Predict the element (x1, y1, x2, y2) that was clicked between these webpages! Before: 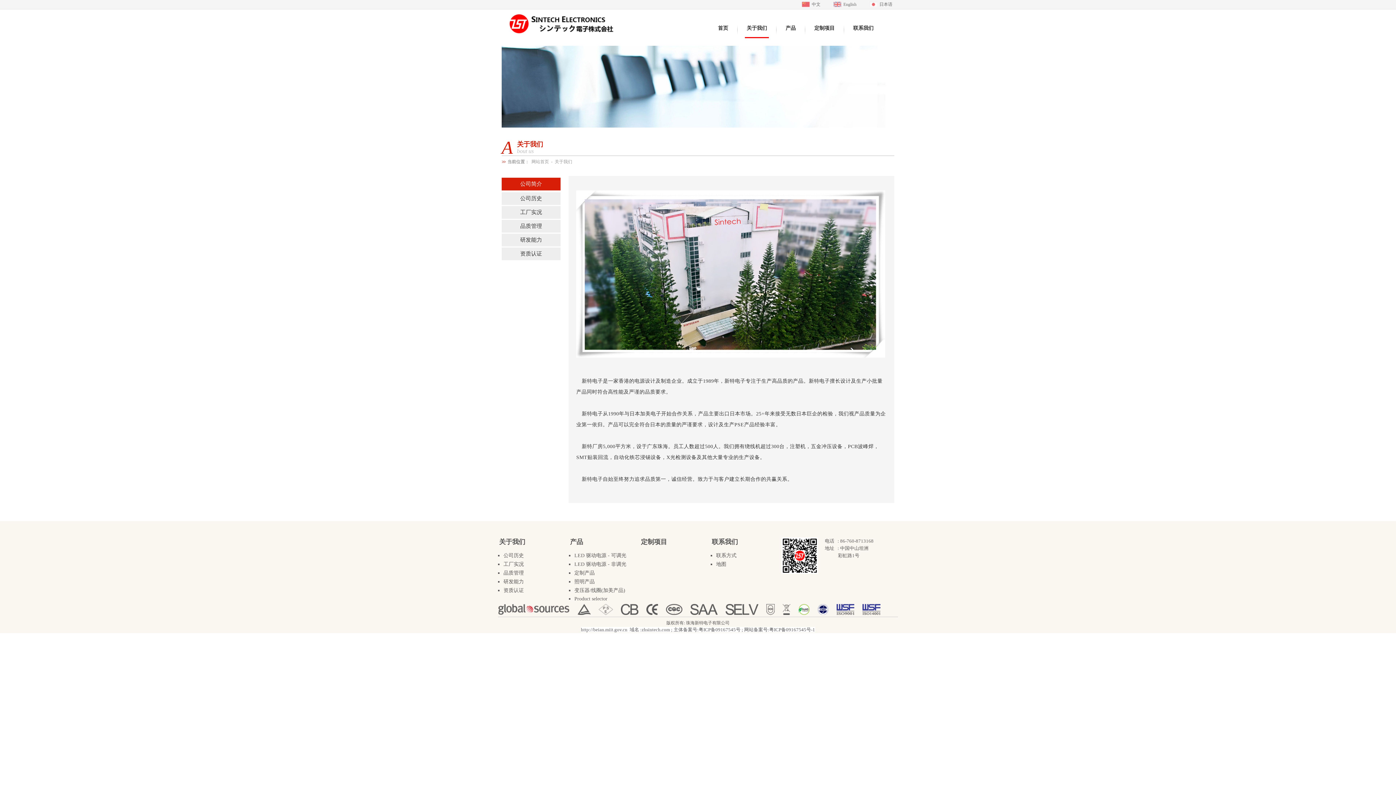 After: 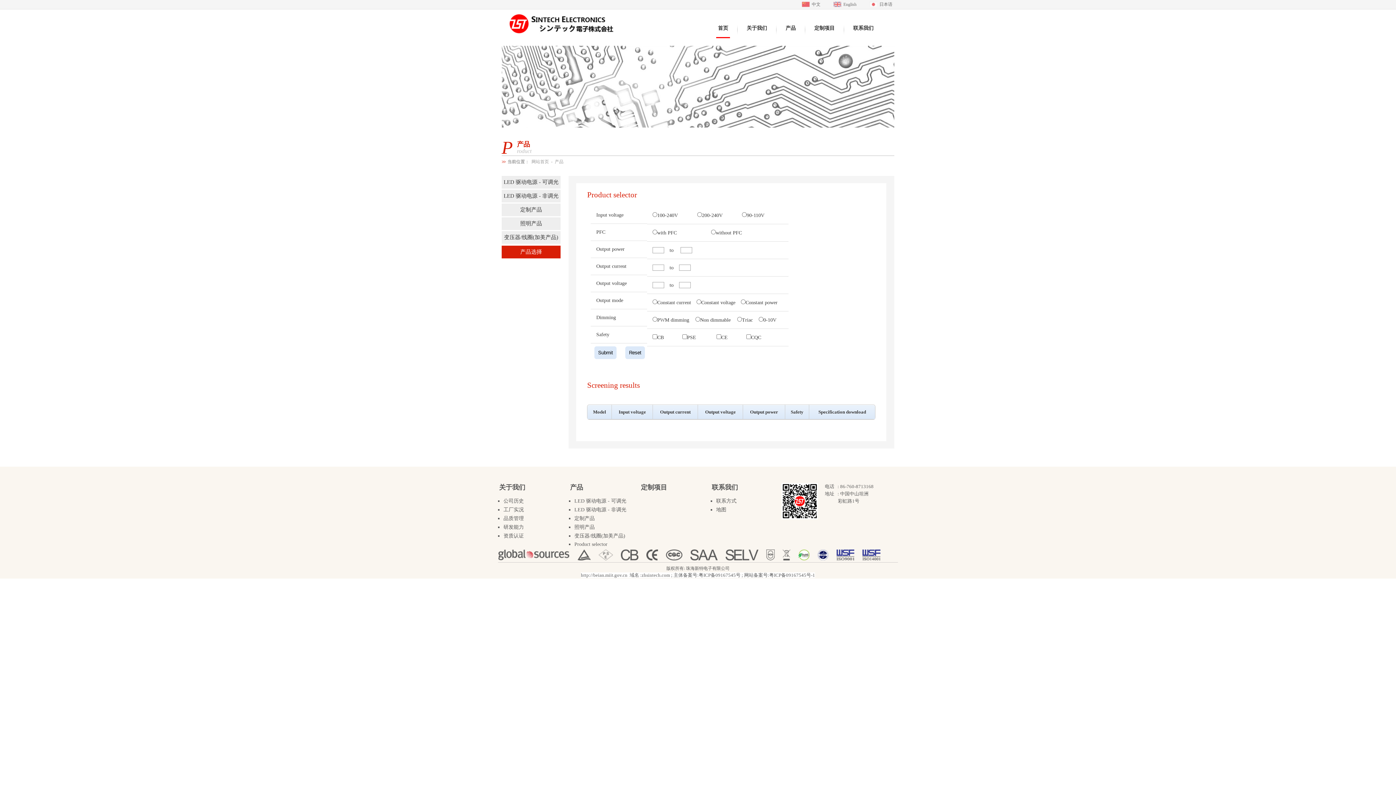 Action: label: Product selector bbox: (574, 596, 607, 601)